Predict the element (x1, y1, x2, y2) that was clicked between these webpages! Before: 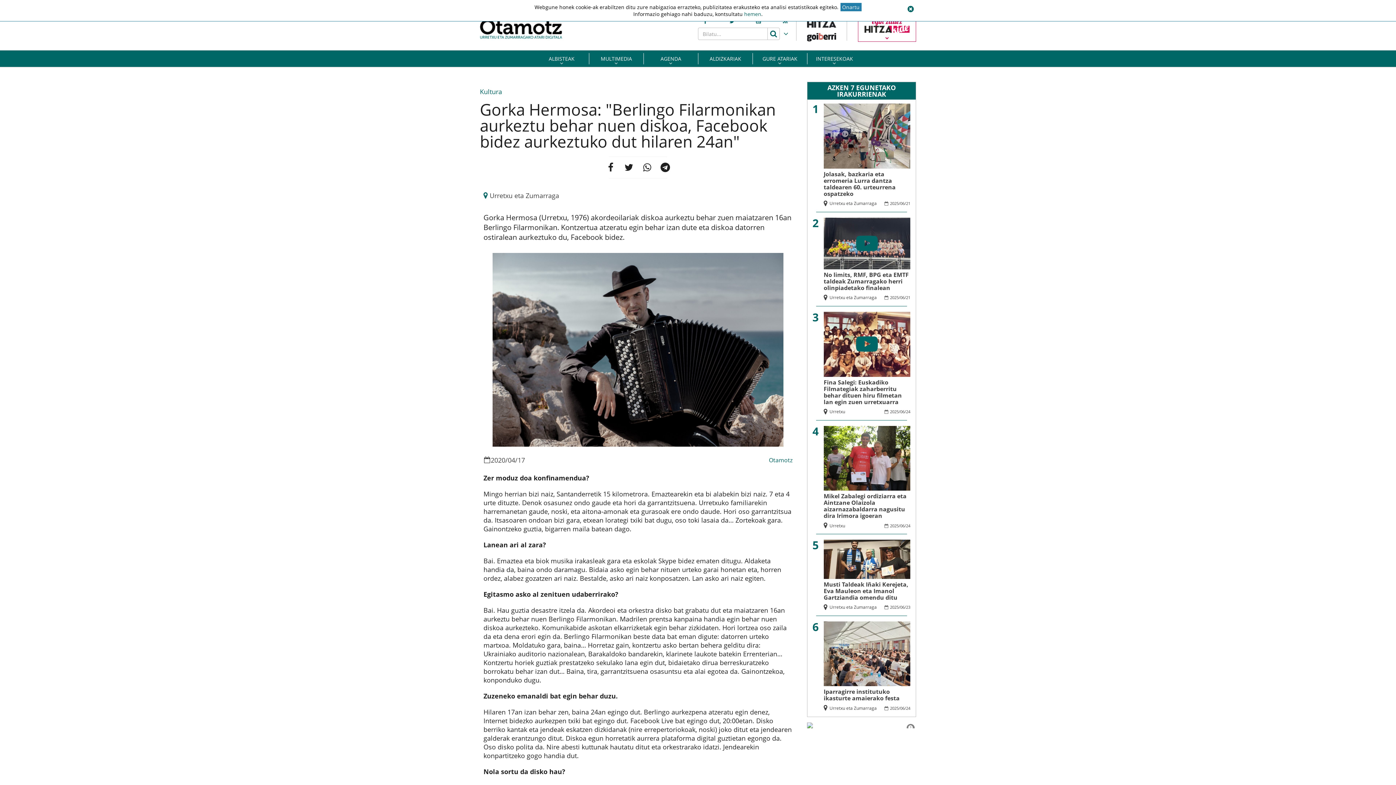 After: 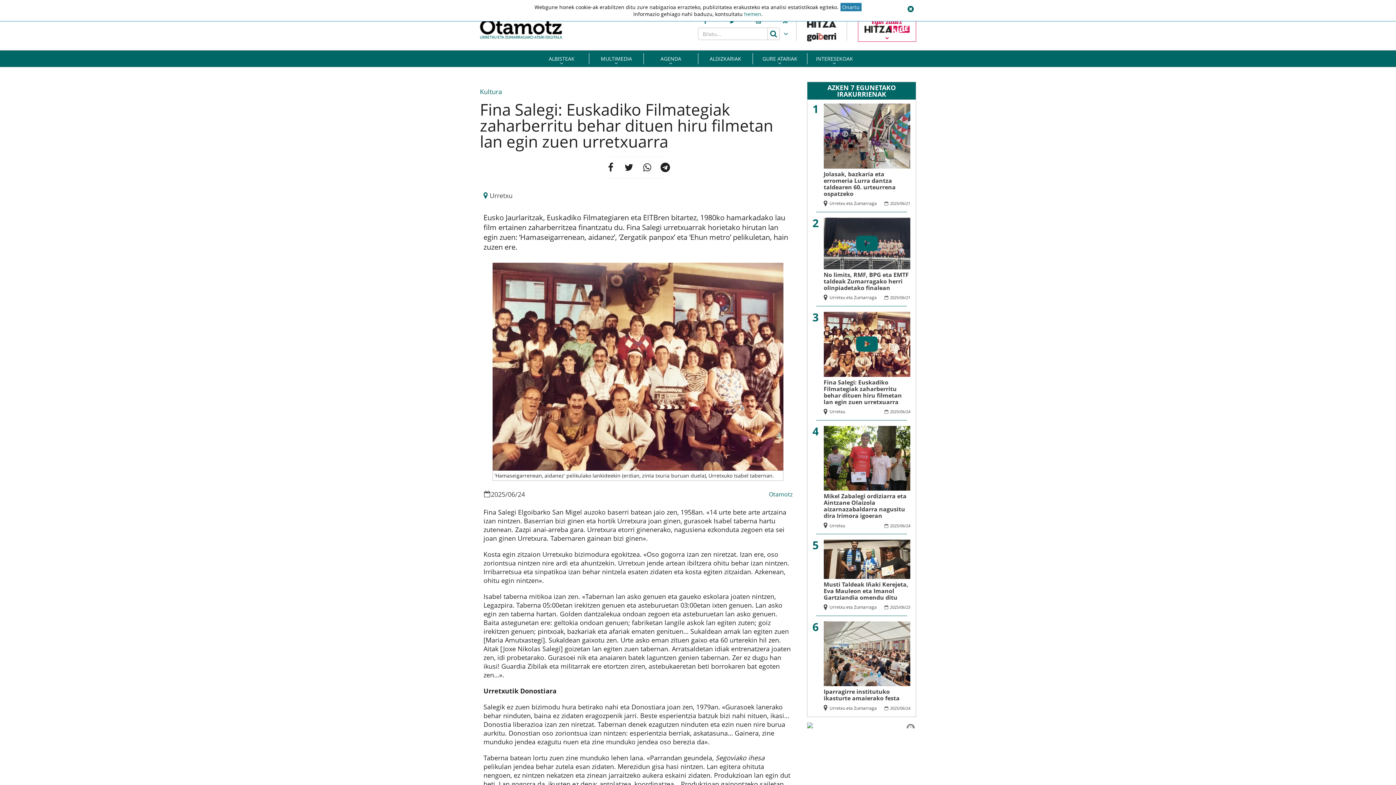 Action: bbox: (823, 378, 902, 406) label: Fina Salegi: Euskadiko Filmategiak zaharberritu behar dituen hiru filmetan lan egin zuen urretxuarra